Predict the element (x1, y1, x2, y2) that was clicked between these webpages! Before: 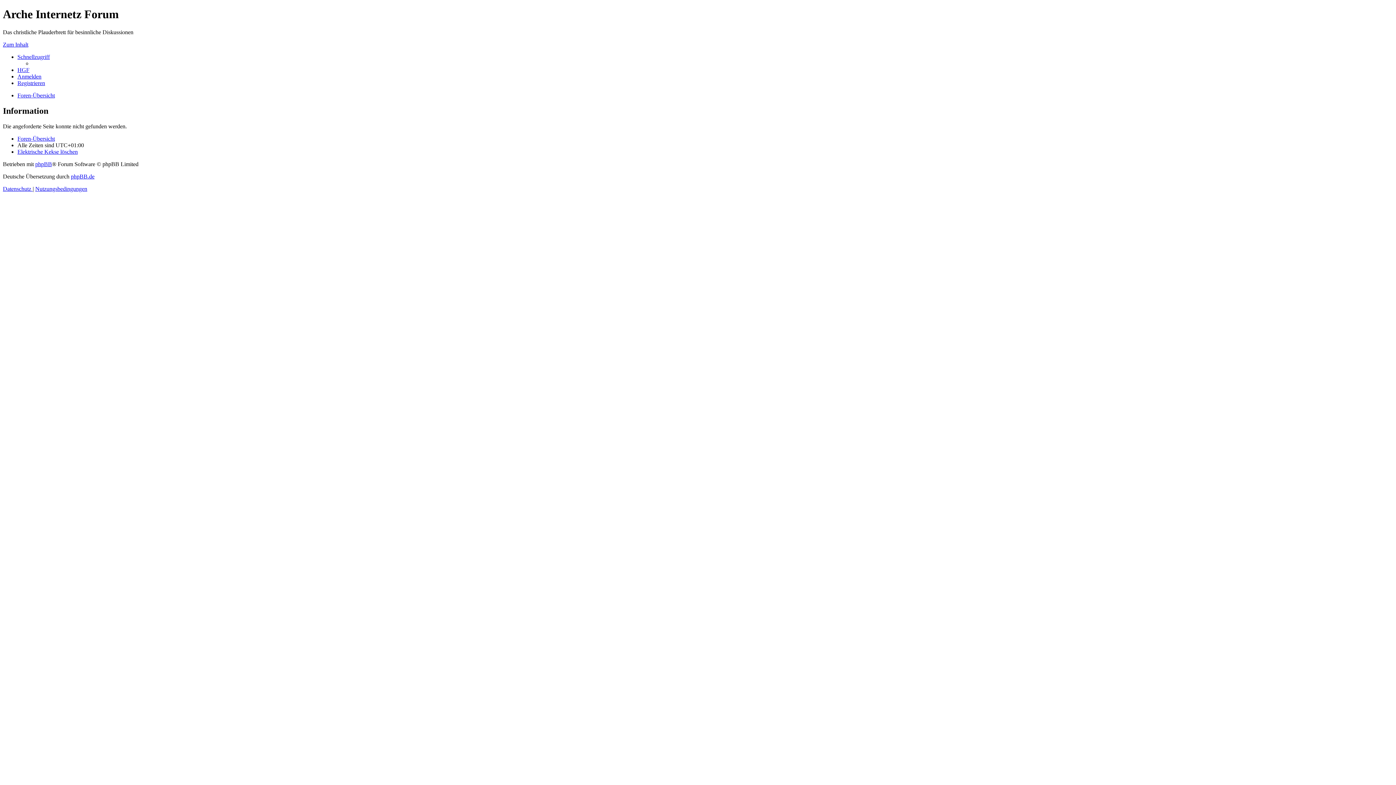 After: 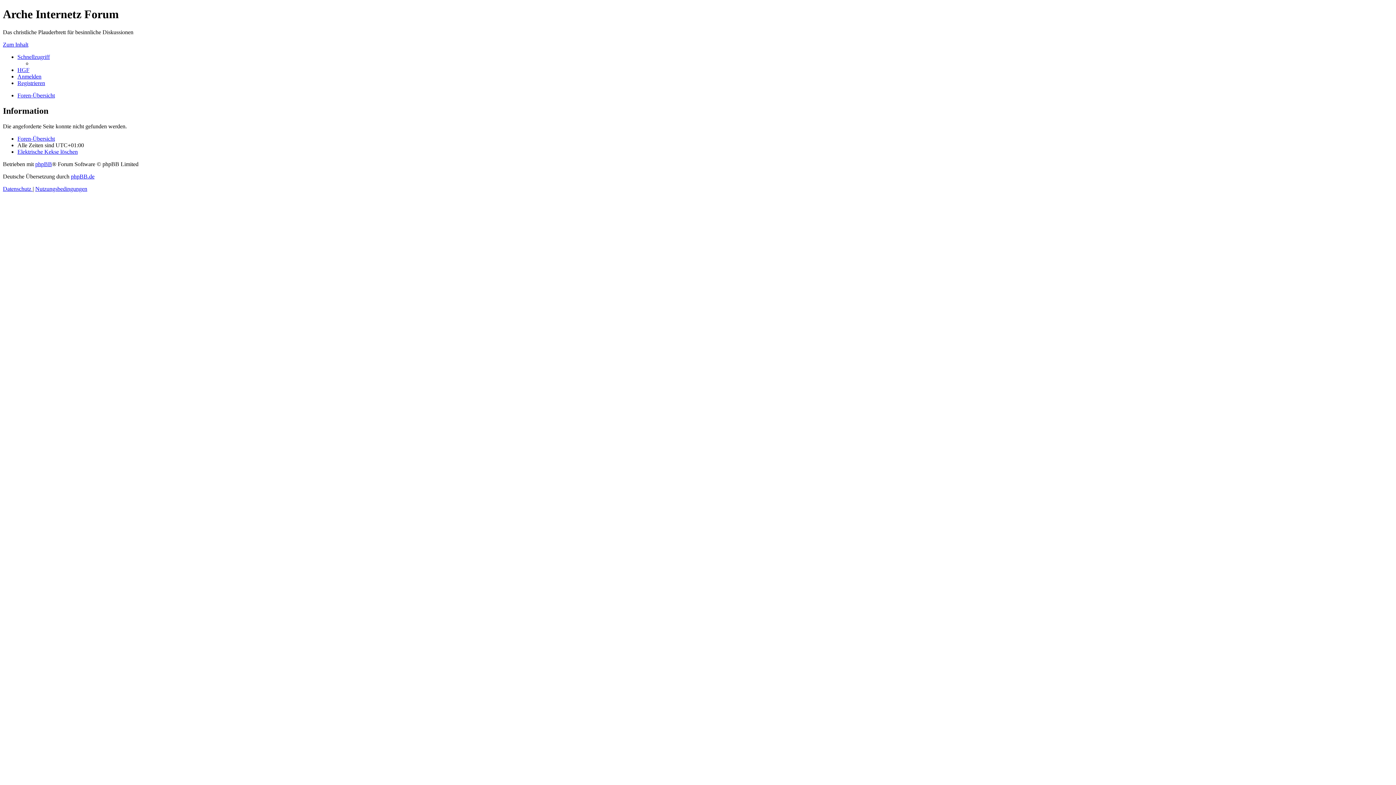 Action: label: Datenschutz  bbox: (2, 185, 32, 191)